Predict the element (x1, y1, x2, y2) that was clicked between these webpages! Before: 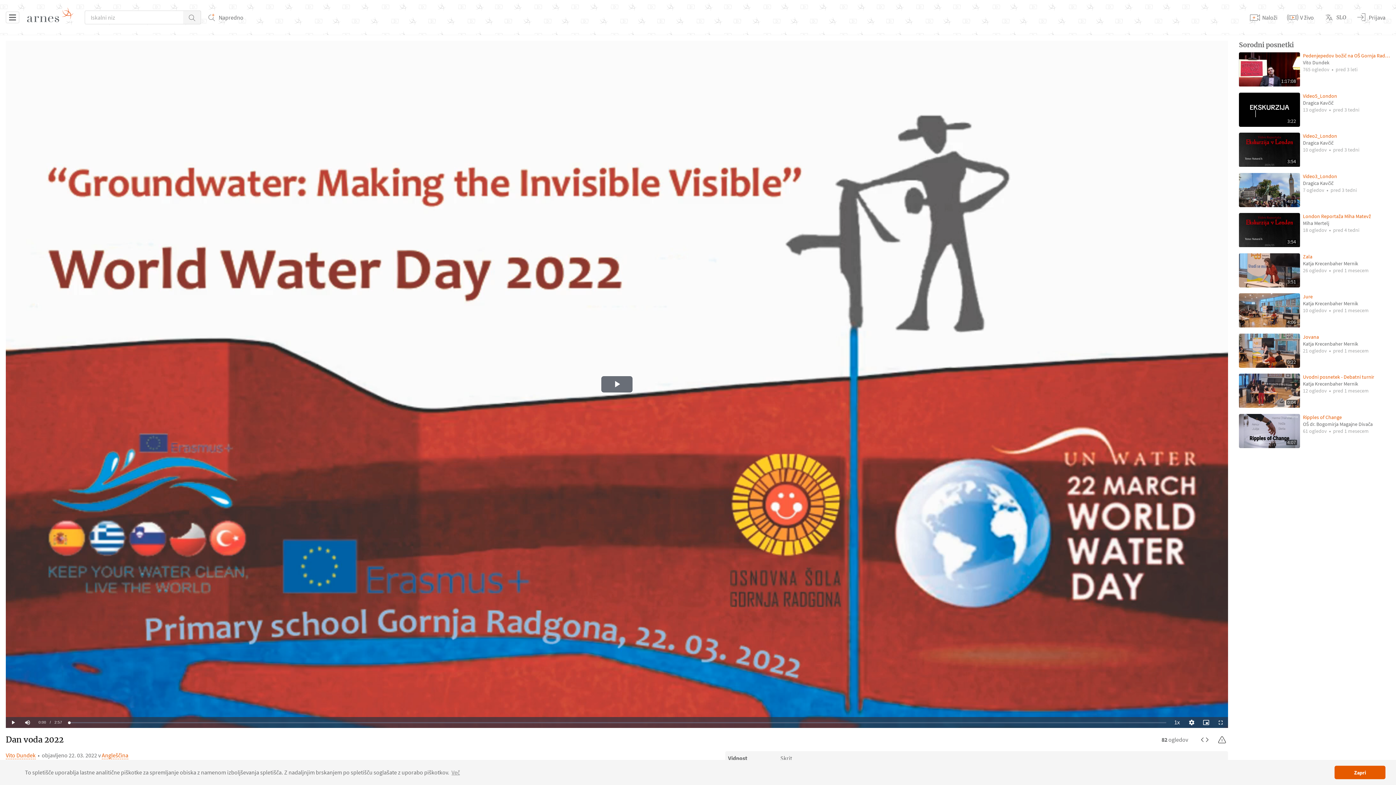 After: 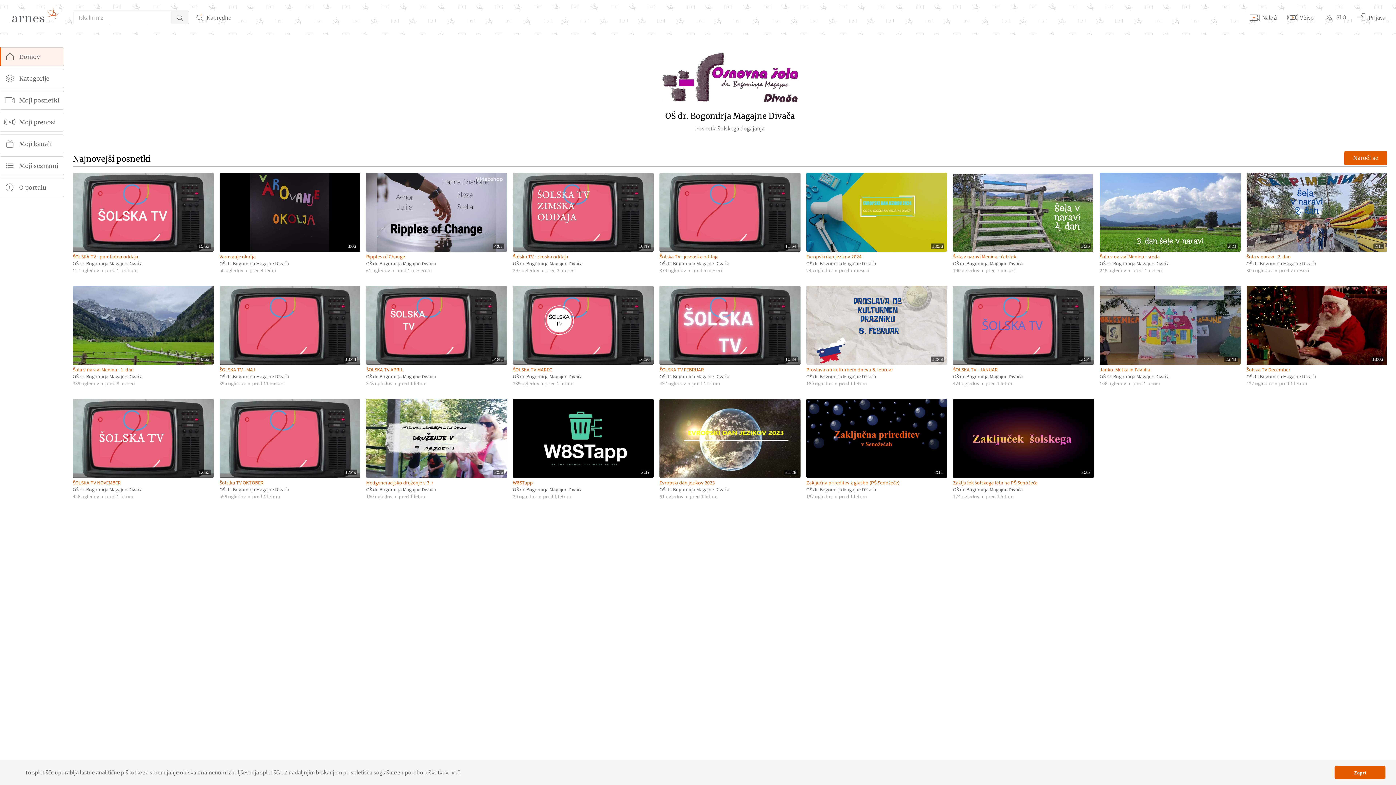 Action: bbox: (1303, 420, 1390, 427) label:  
OŠ dr. Bogomirja Magajne Divača